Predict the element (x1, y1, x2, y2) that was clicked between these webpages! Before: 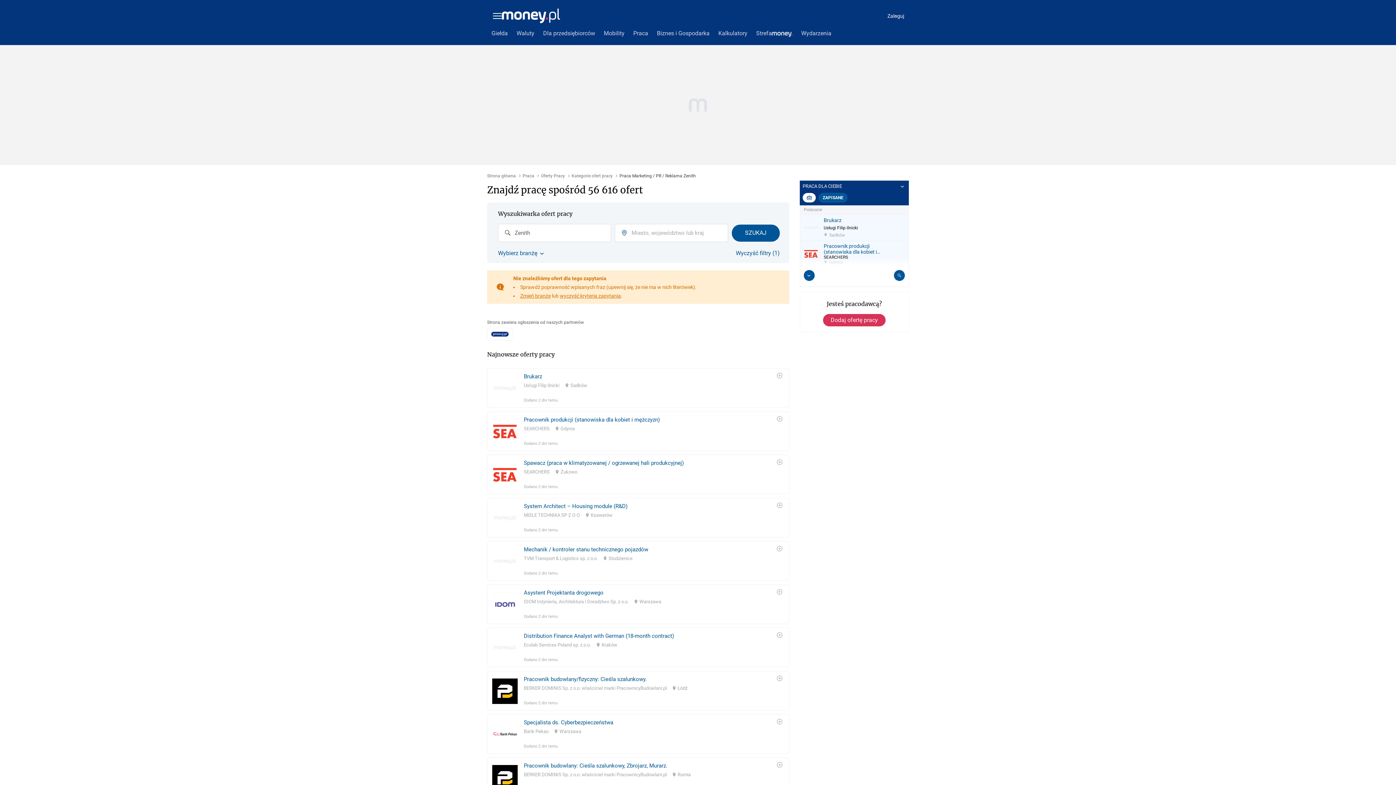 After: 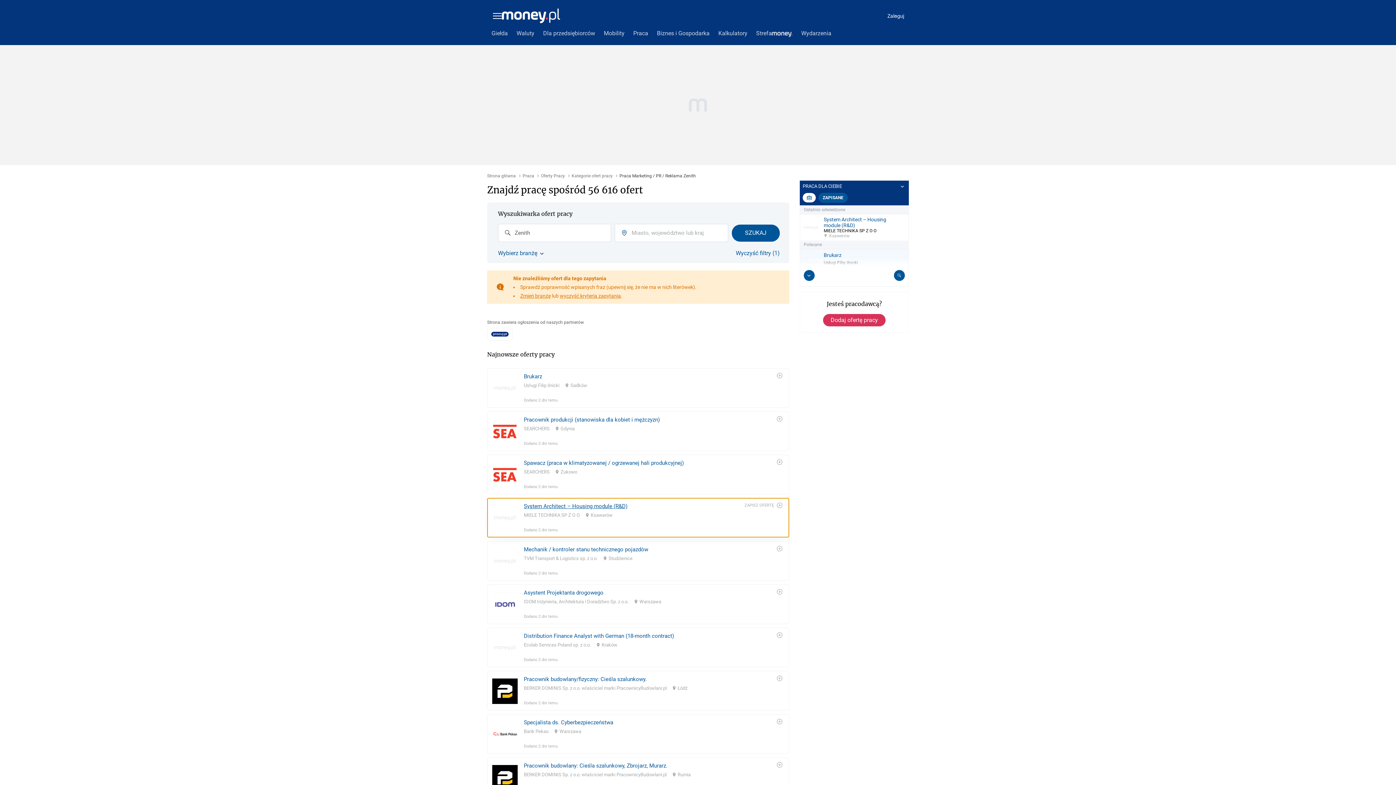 Action: label: System Architect – Housing module (R&D)
MIELE TECHNIKA SP Z O O
Ksawerów
Dodano 2 dni temu bbox: (487, 485, 789, 524)